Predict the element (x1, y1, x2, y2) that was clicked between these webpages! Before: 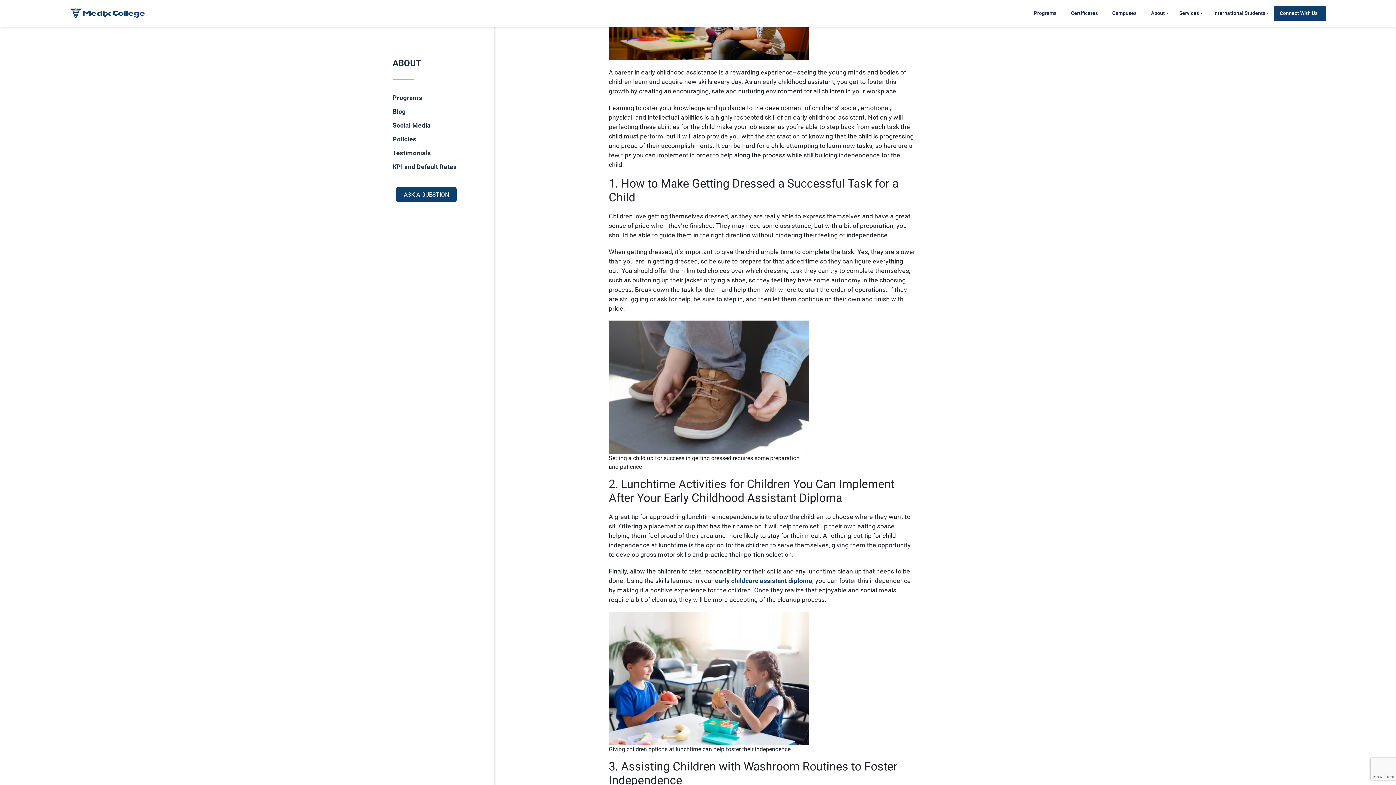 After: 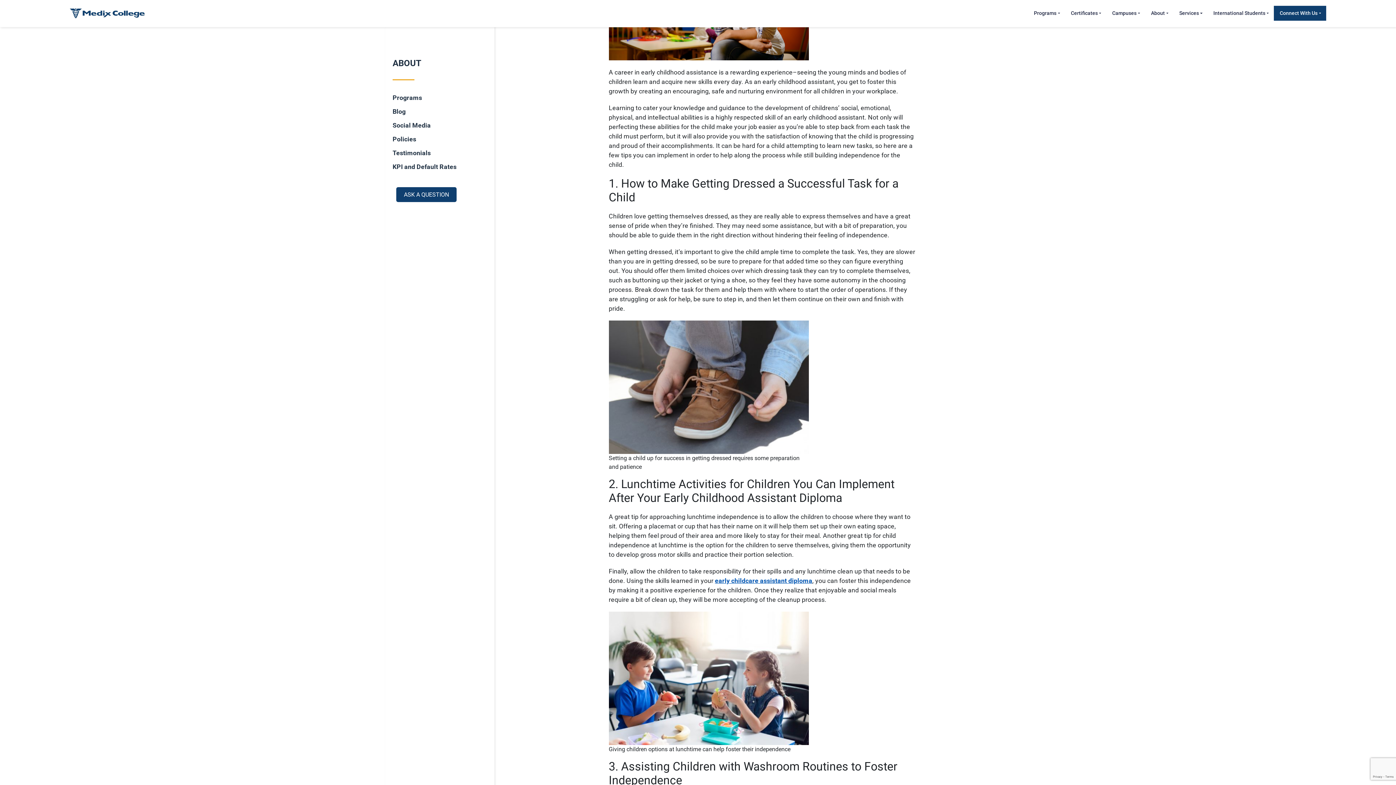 Action: bbox: (715, 577, 812, 584) label: early childcare assistant diploma